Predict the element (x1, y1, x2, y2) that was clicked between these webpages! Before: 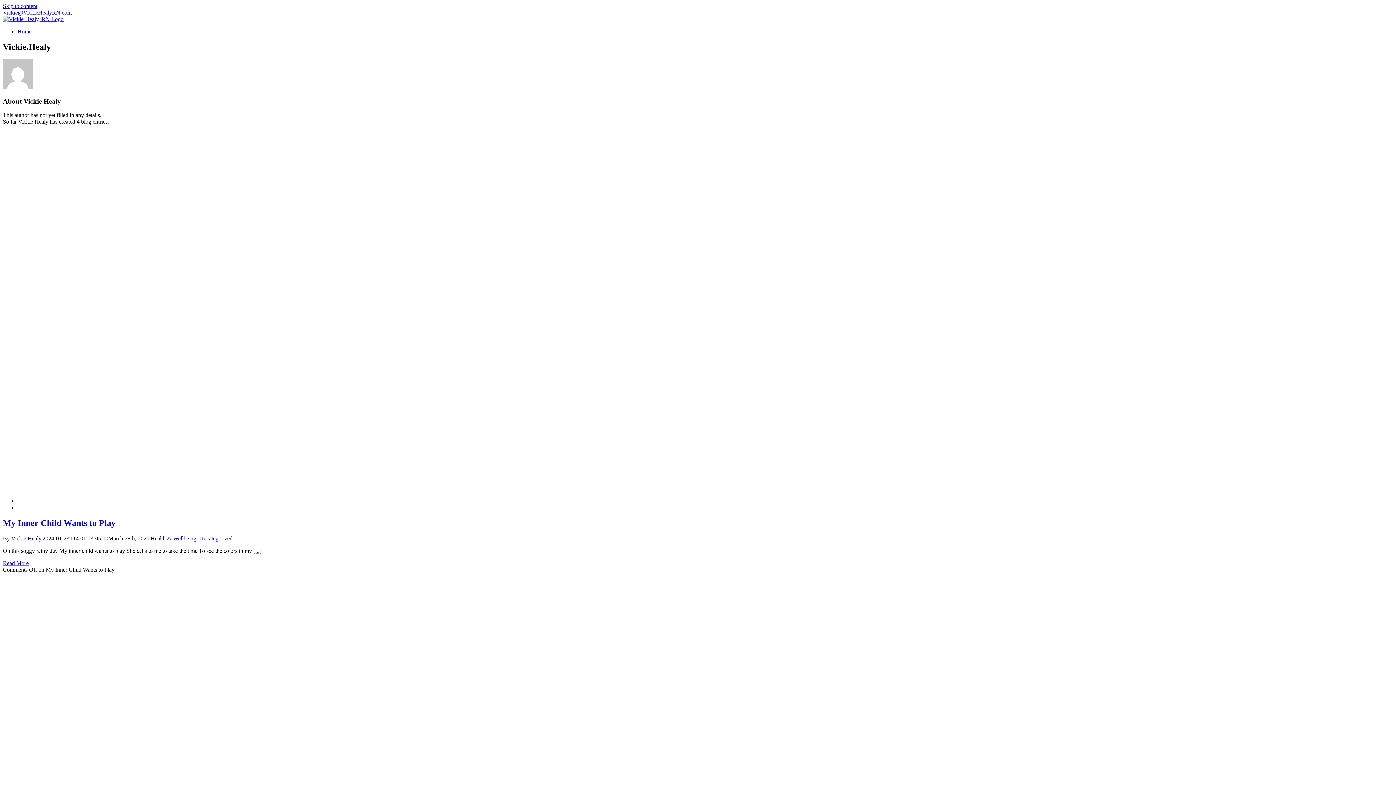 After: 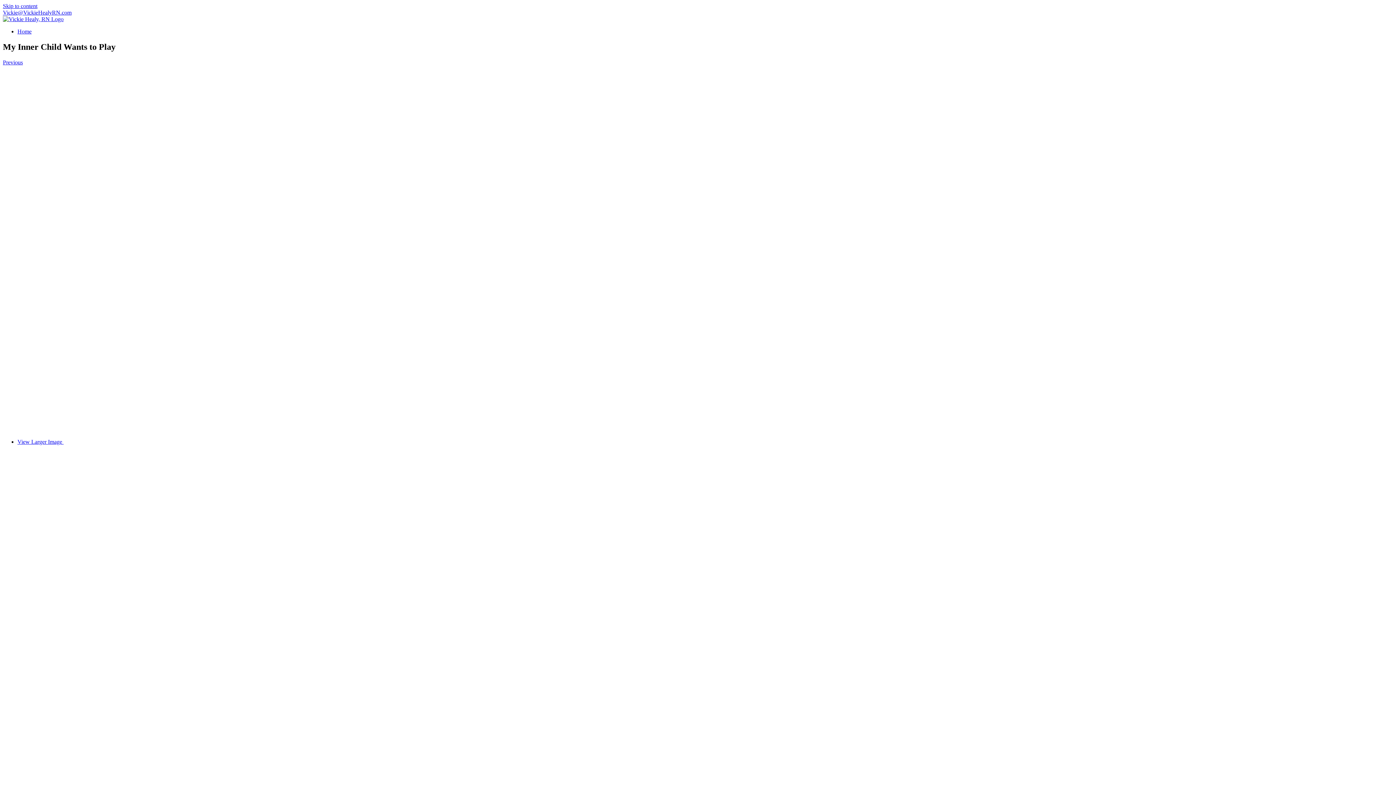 Action: label: More on My Inner Child Wants to Play bbox: (2, 560, 28, 566)